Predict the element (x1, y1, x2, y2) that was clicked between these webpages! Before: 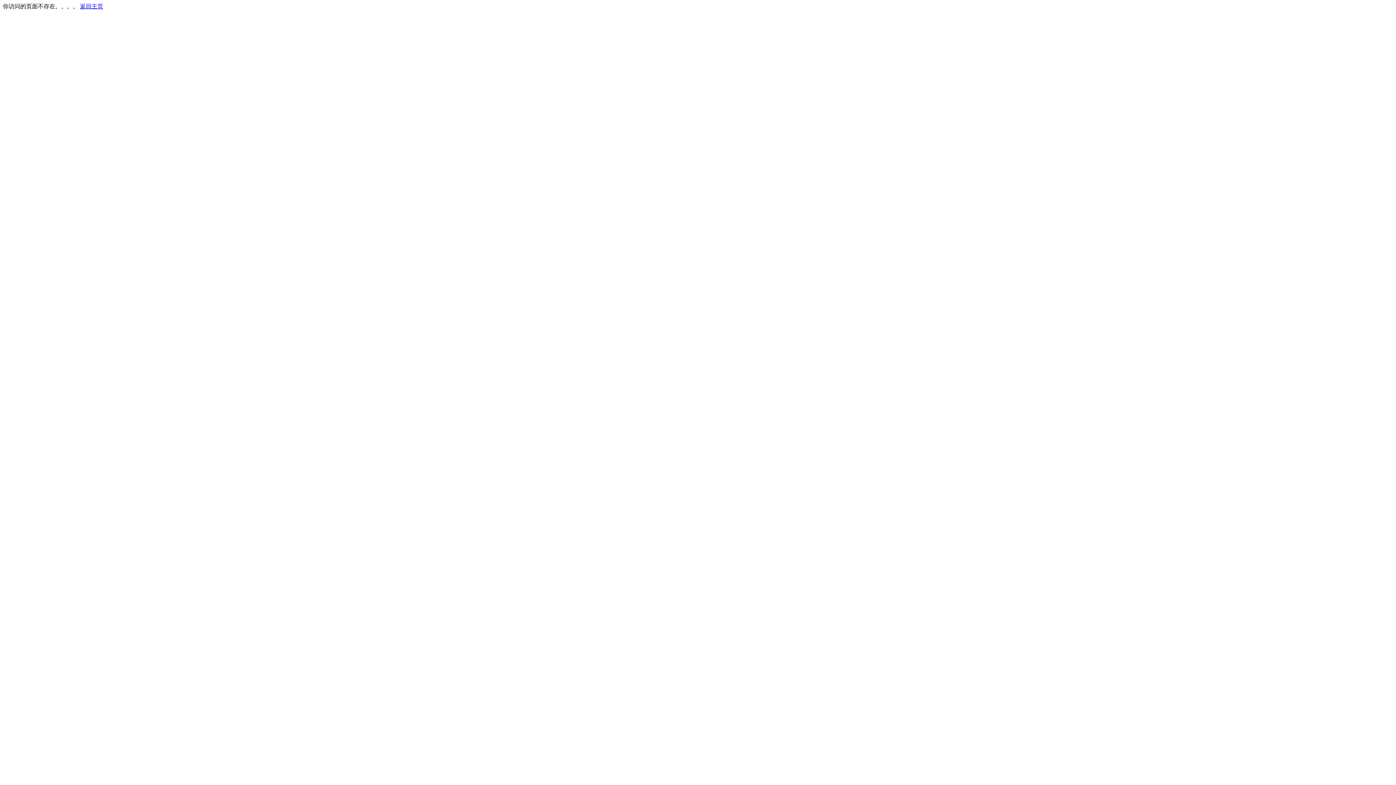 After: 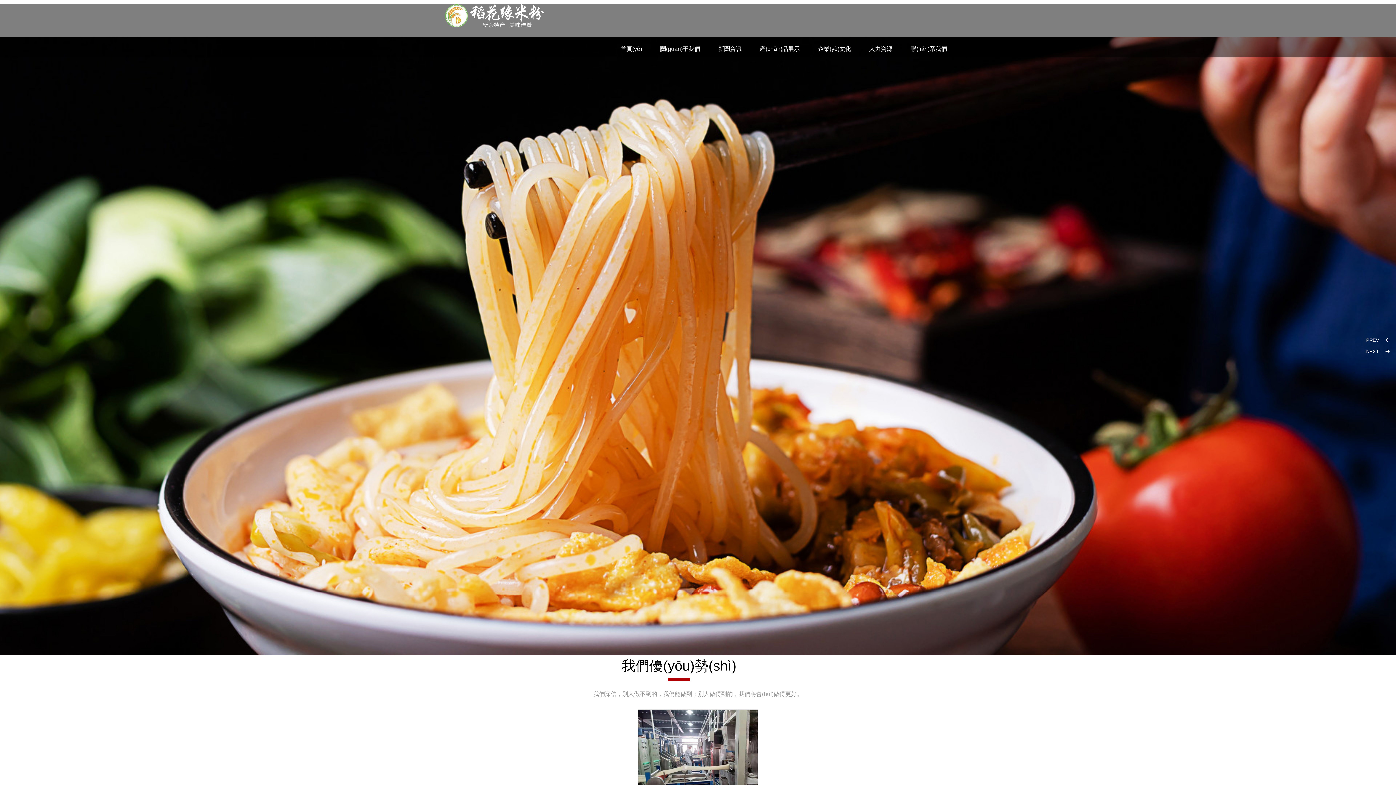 Action: label: 返回主页 bbox: (80, 3, 103, 9)